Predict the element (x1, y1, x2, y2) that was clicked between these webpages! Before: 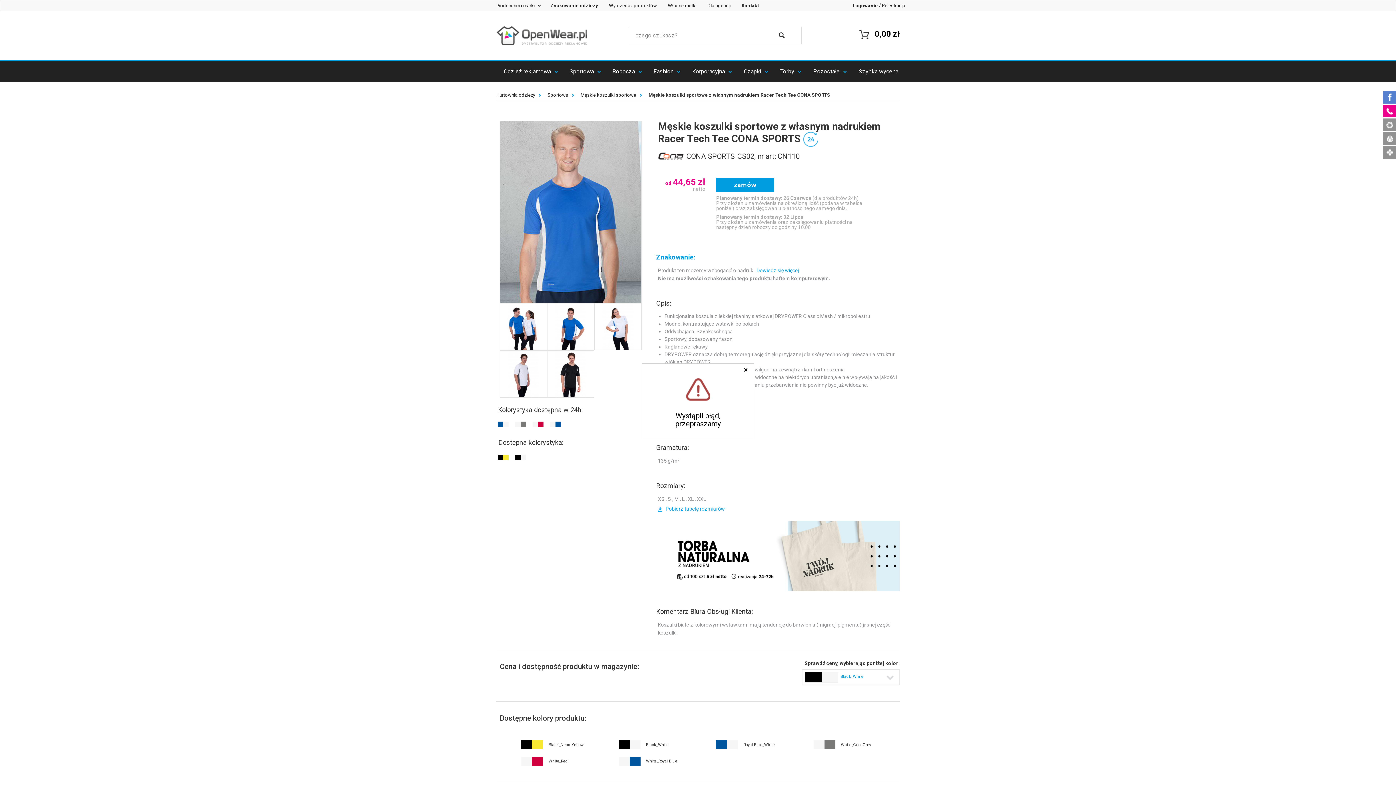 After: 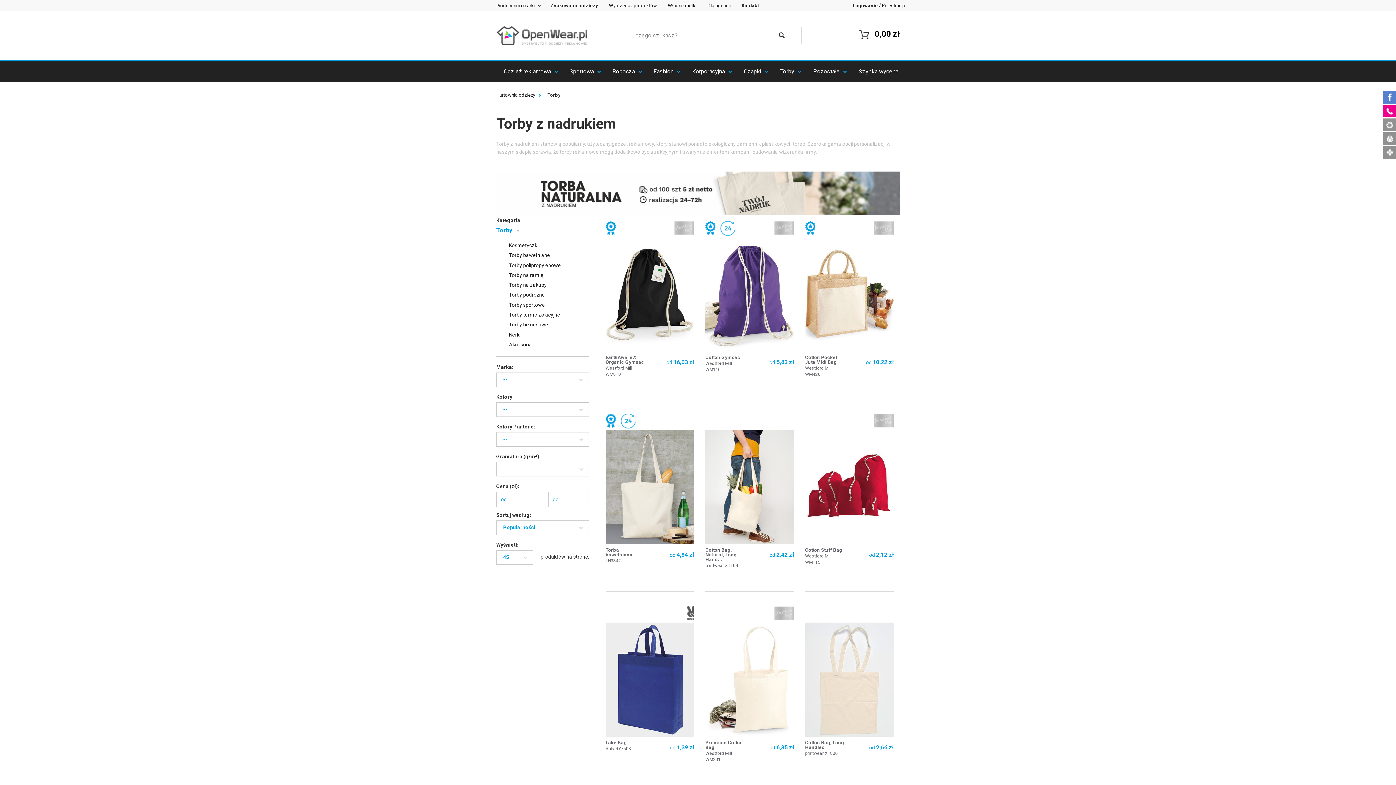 Action: label: Torby  bbox: (773, 63, 806, 79)